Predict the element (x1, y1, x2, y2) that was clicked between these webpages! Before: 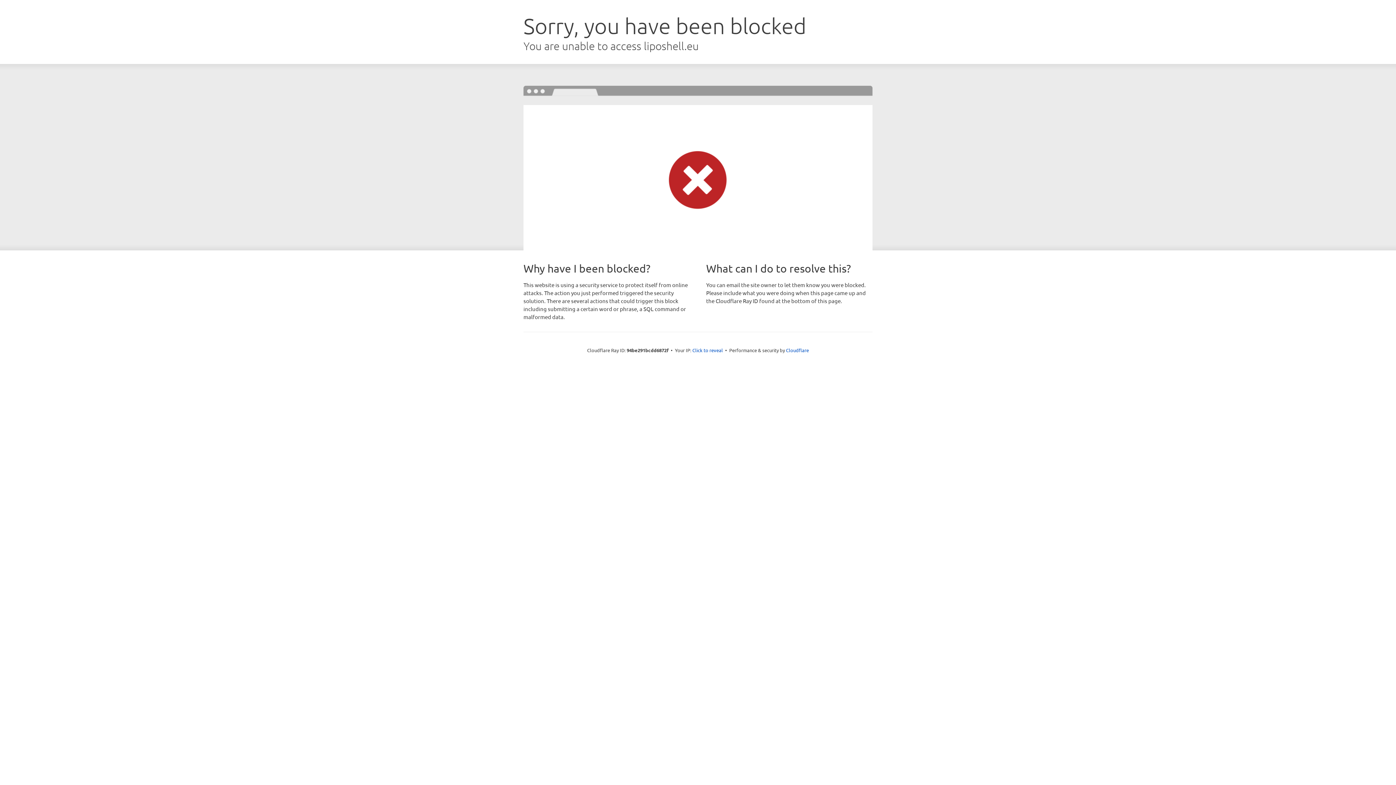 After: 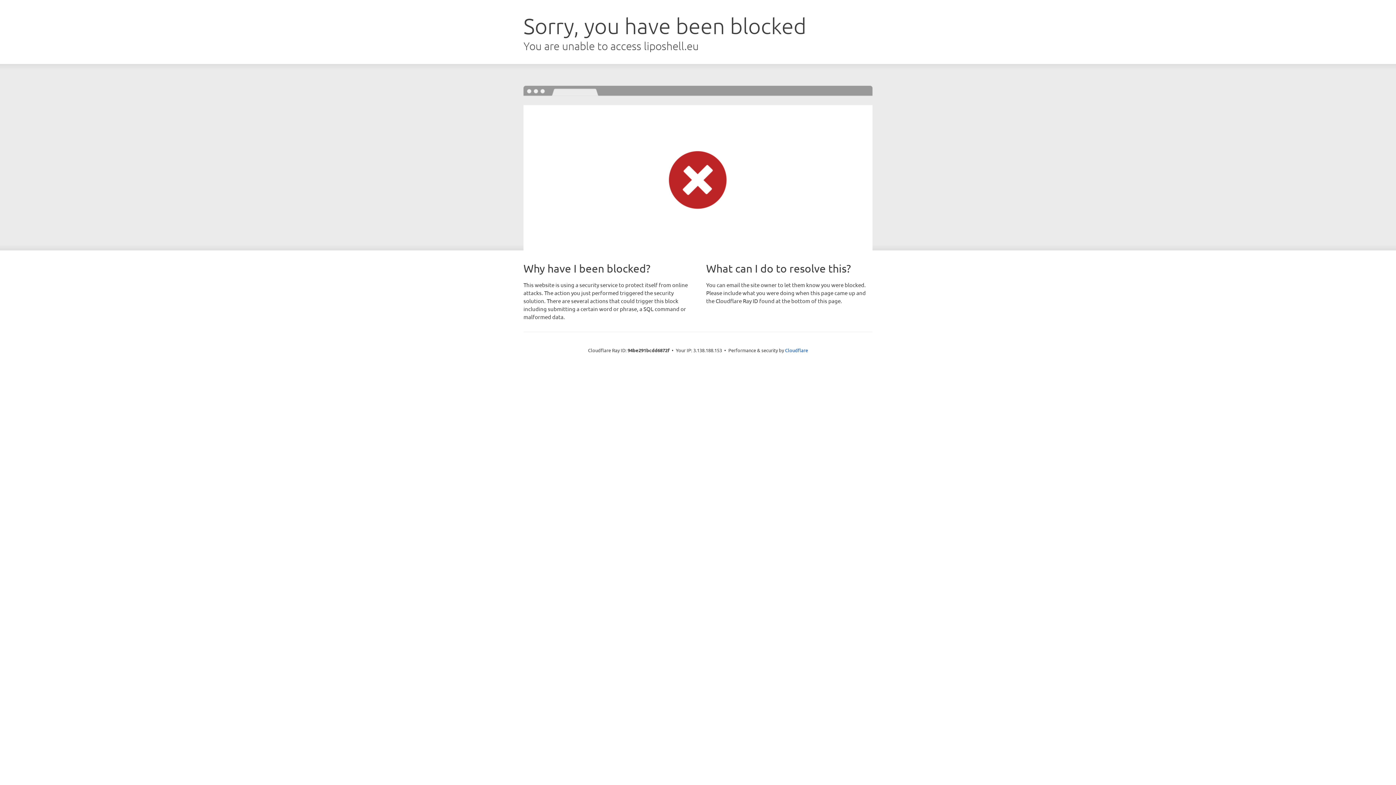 Action: bbox: (692, 346, 723, 353) label: Click to reveal